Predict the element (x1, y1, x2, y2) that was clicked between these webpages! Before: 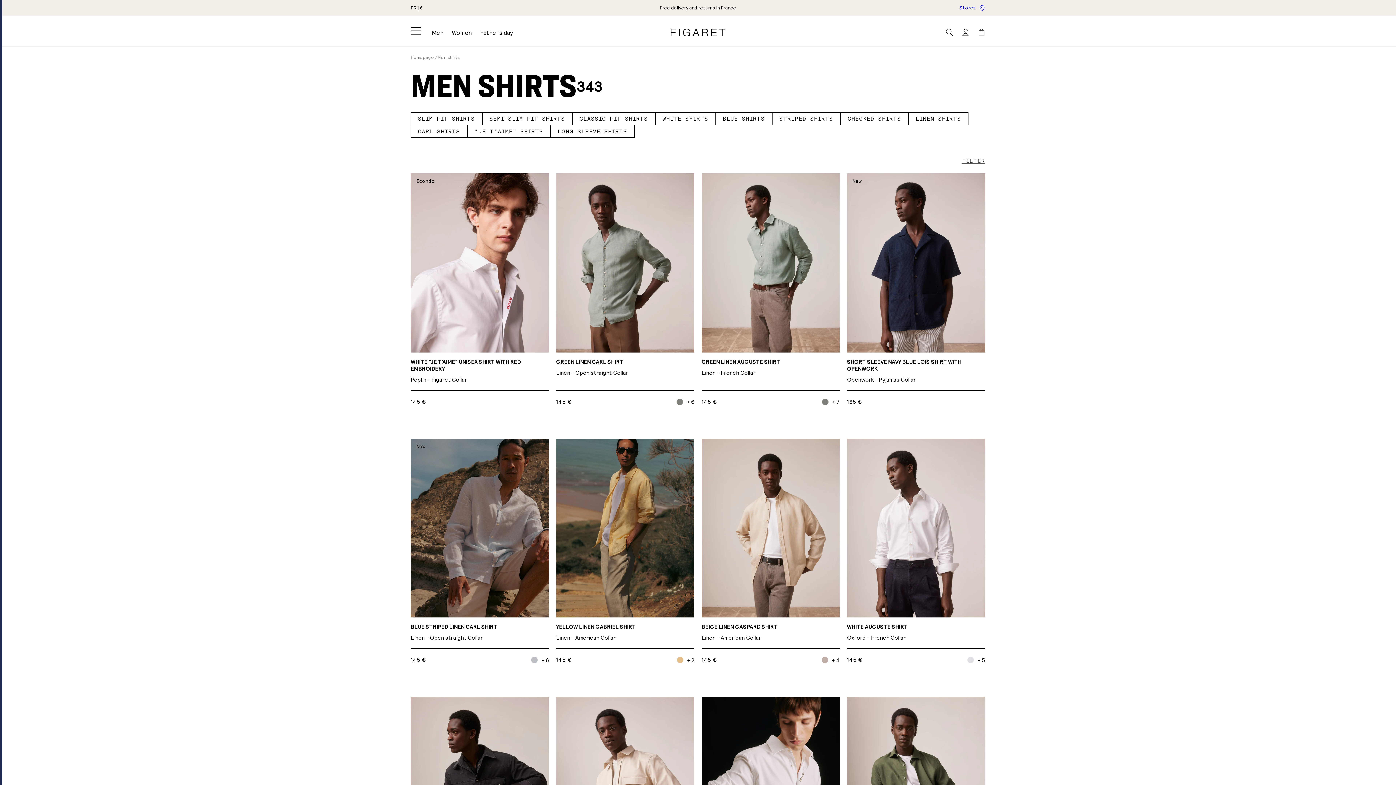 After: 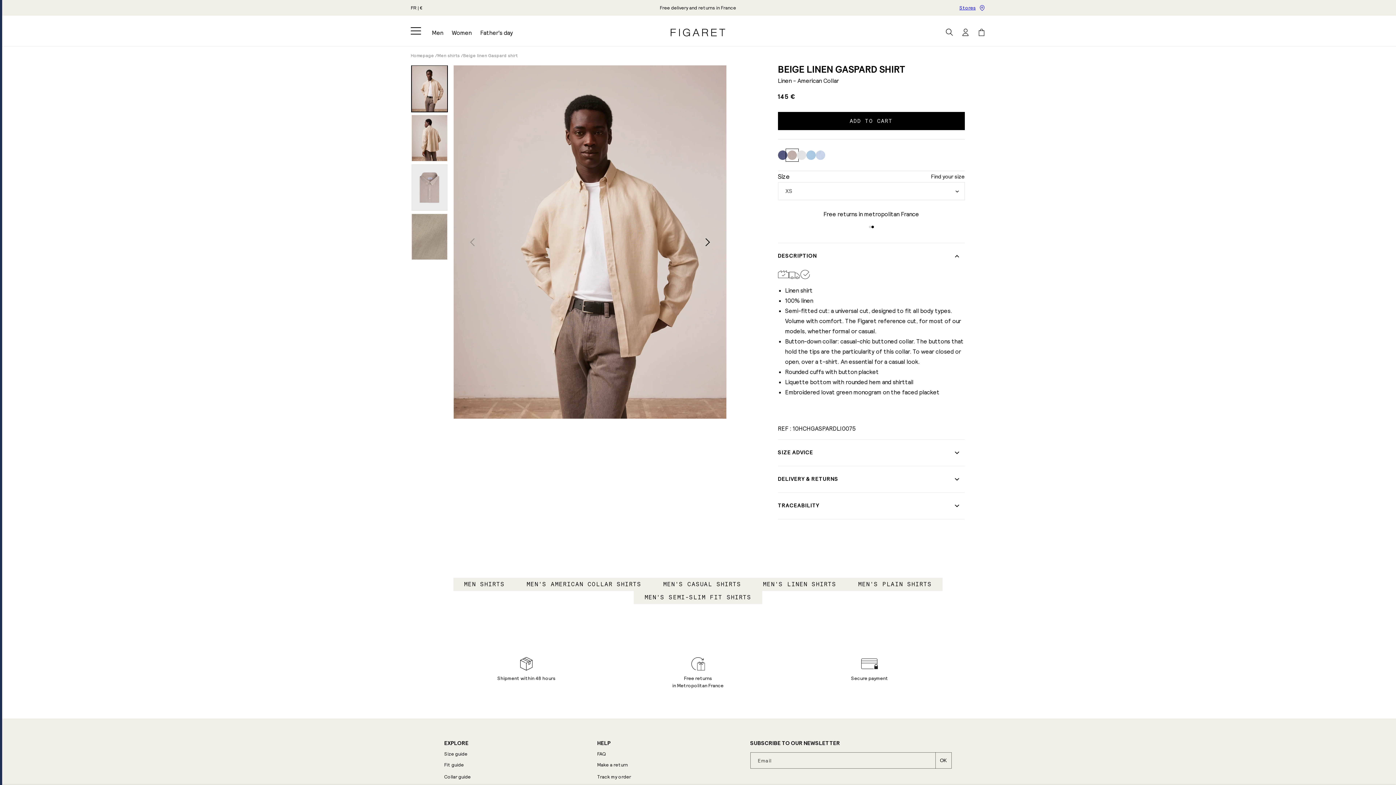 Action: bbox: (701, 624, 840, 641) label: BEIGE LINEN GASPARD SHIRT
Linen - American Collar